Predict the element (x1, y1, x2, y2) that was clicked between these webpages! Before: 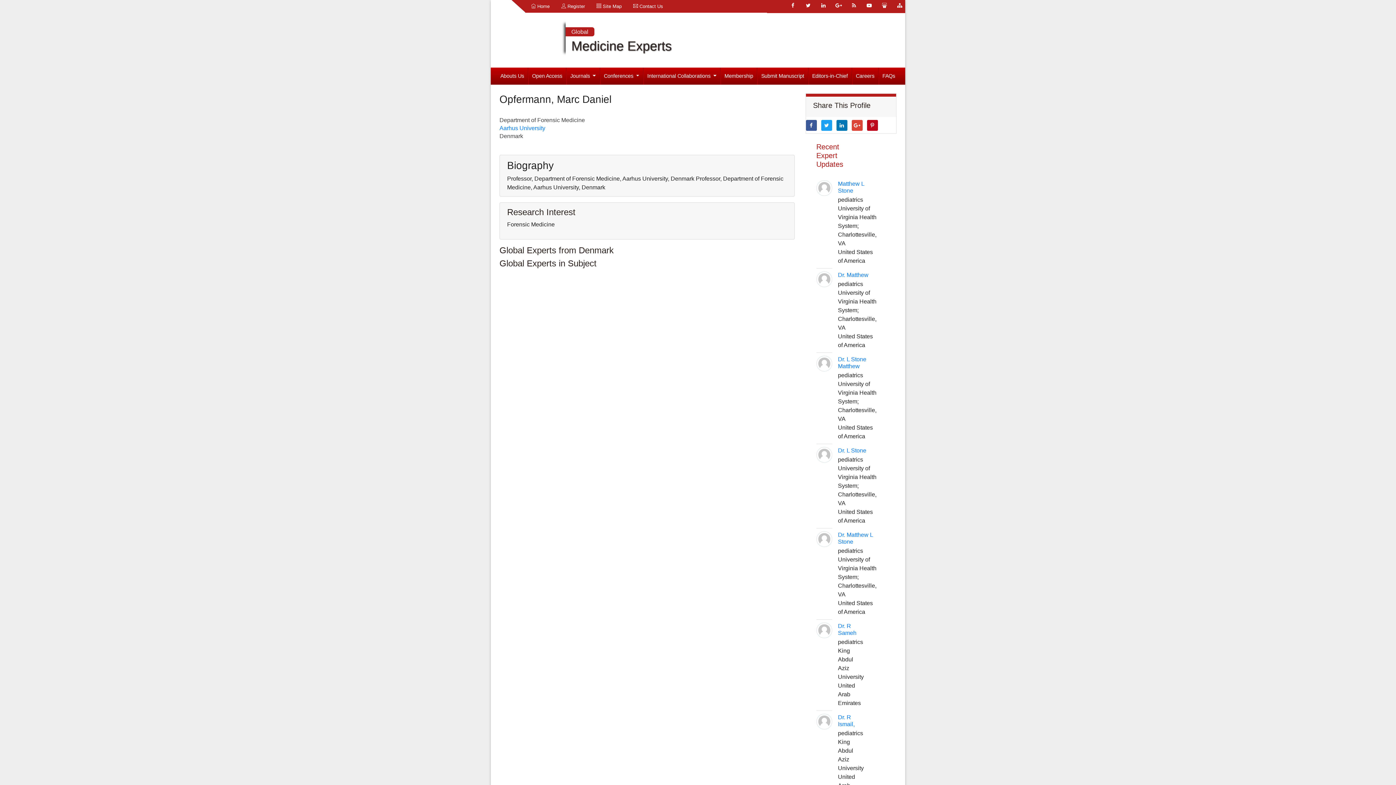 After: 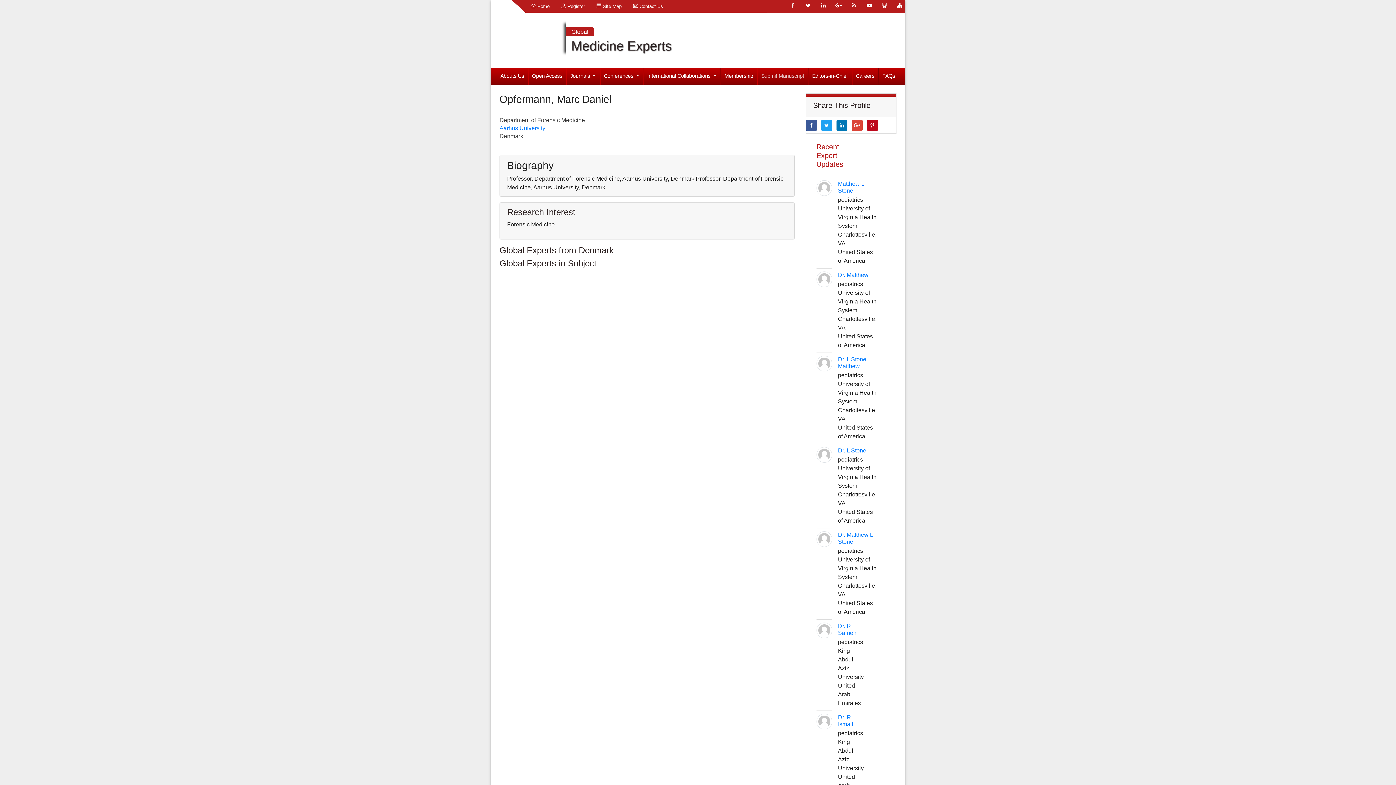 Action: bbox: (757, 67, 808, 84) label: Submit Manuscript